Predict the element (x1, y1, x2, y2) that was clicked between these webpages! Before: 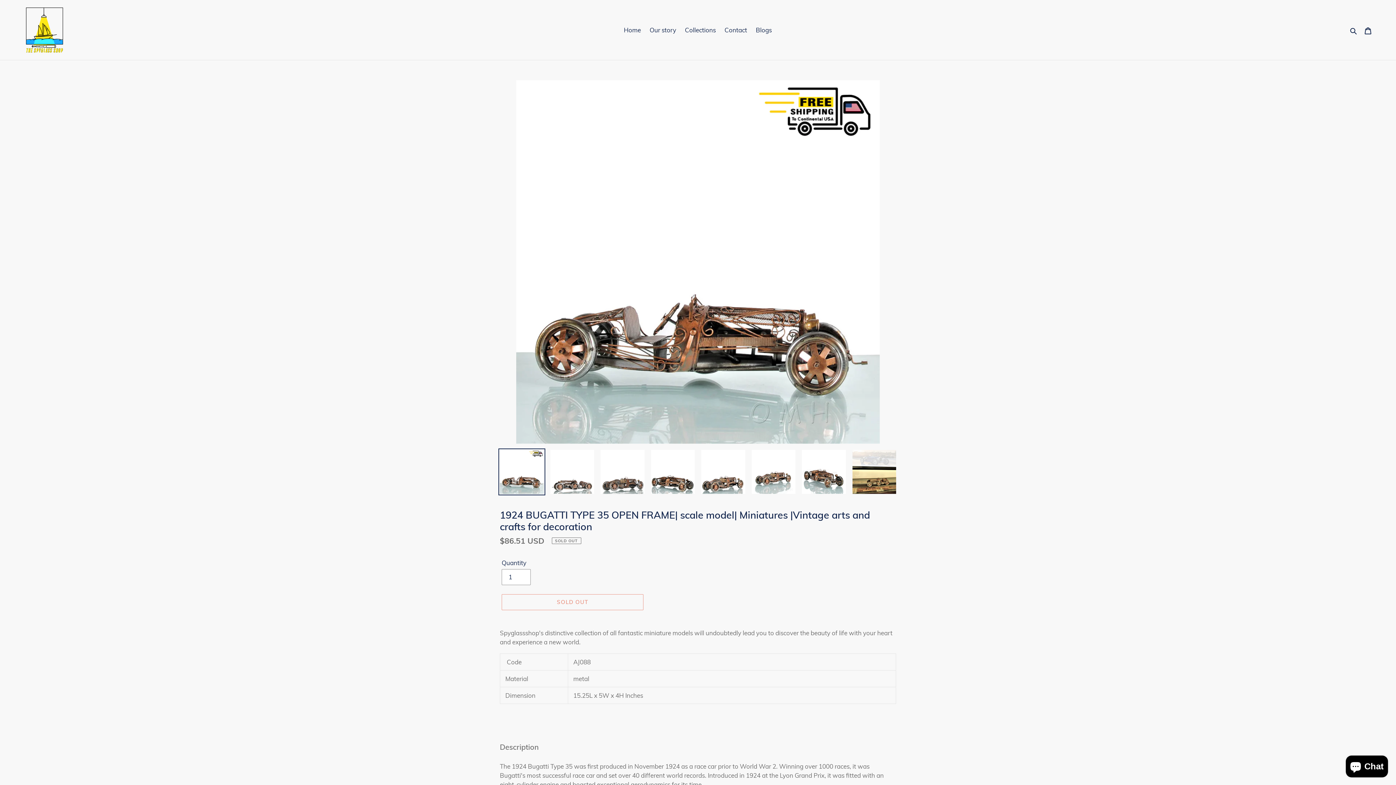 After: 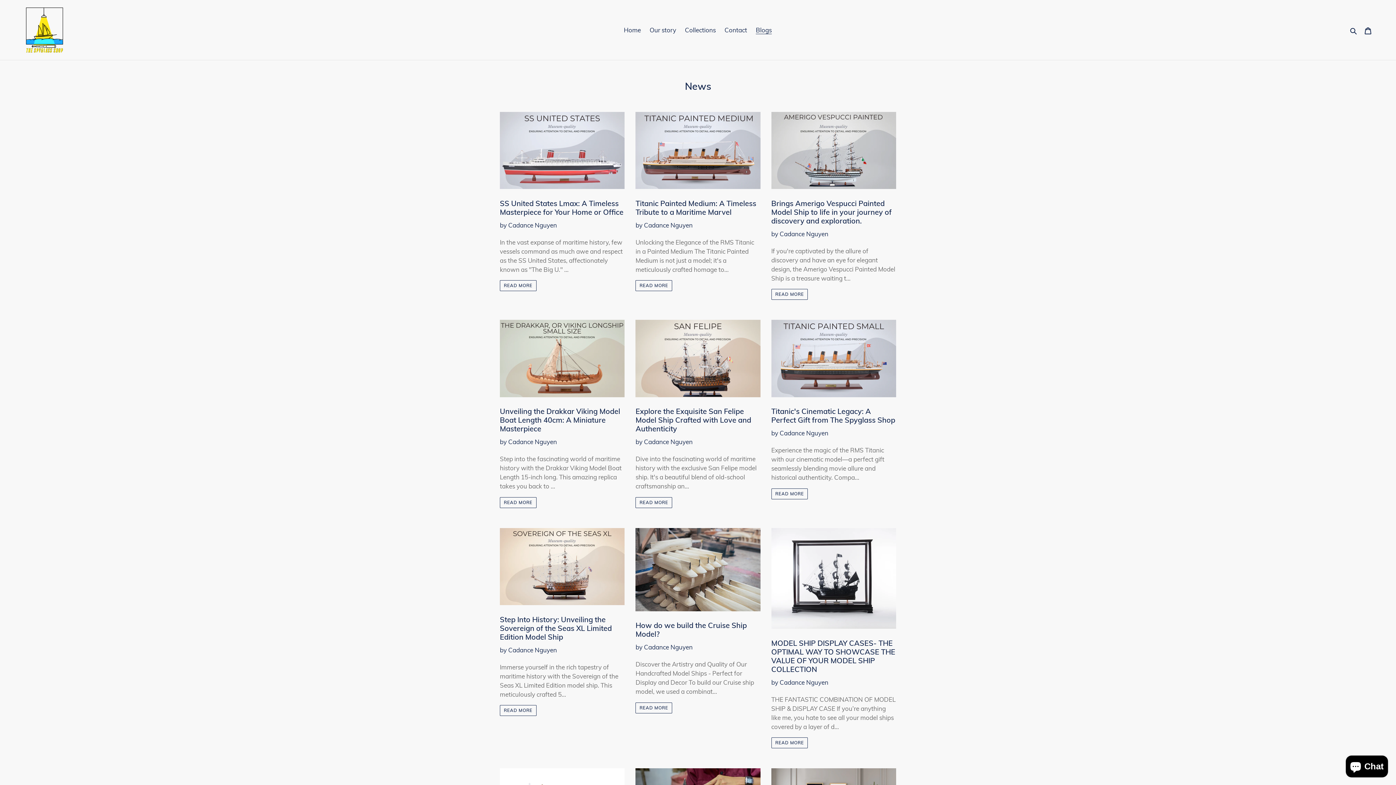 Action: label: Blogs bbox: (752, 24, 775, 35)